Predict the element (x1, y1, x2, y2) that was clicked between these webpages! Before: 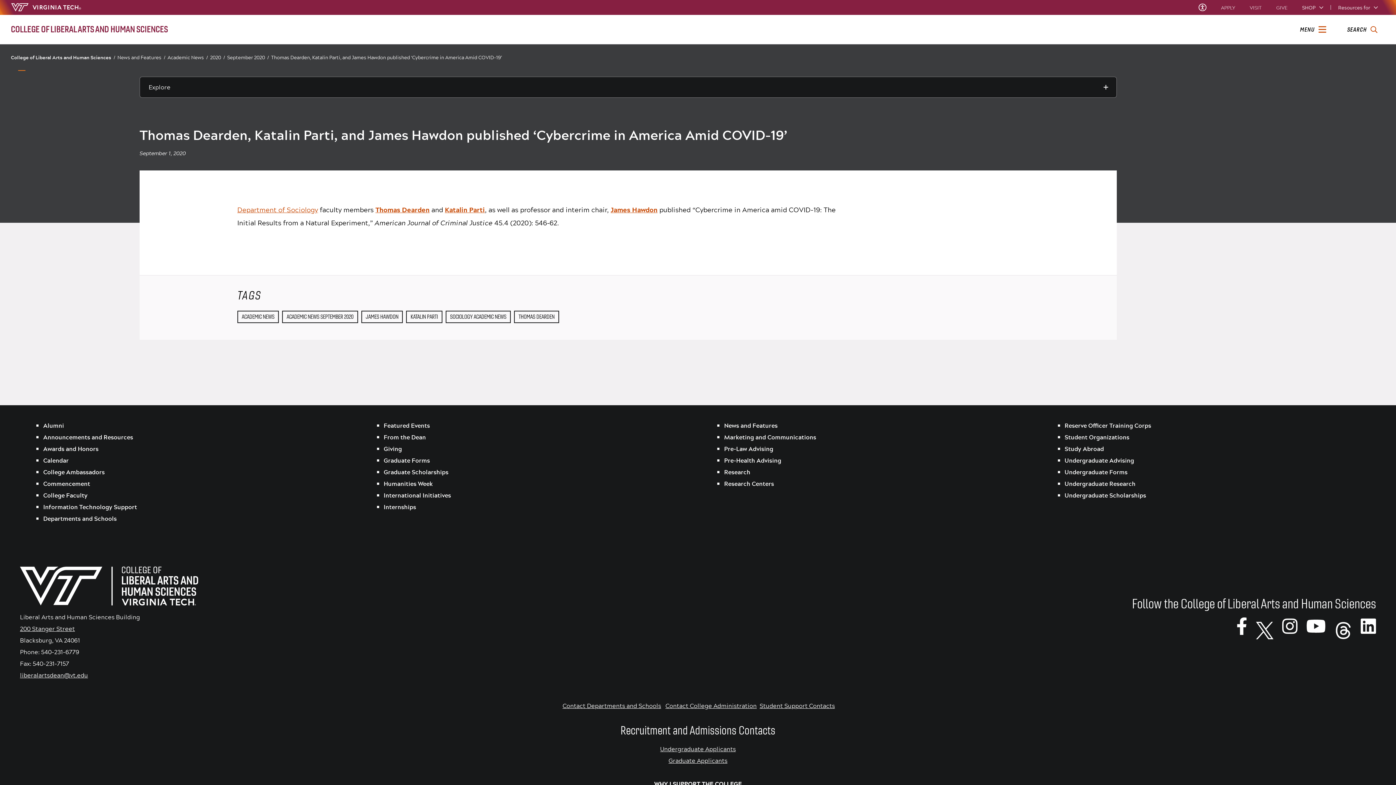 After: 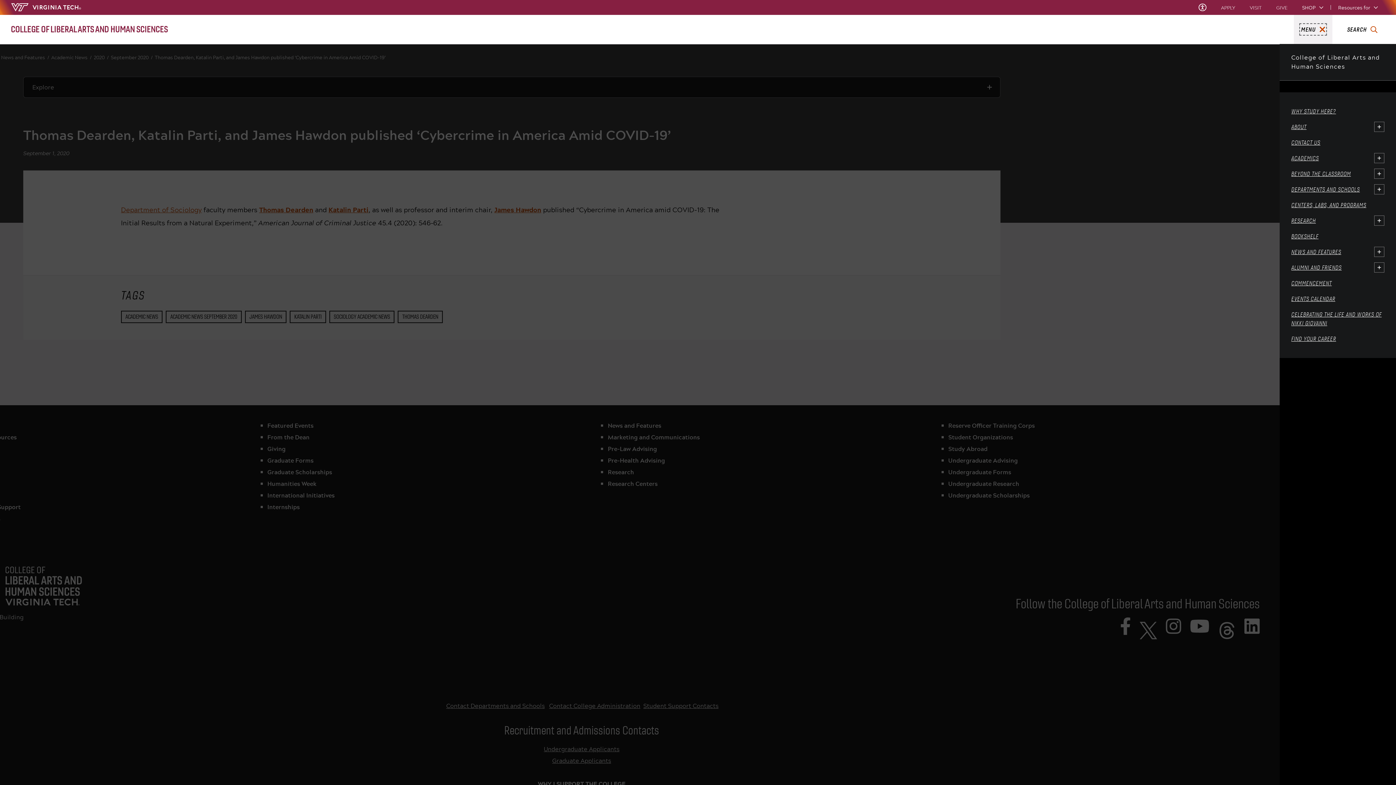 Action: bbox: (1300, 25, 1326, 33) label: MENU